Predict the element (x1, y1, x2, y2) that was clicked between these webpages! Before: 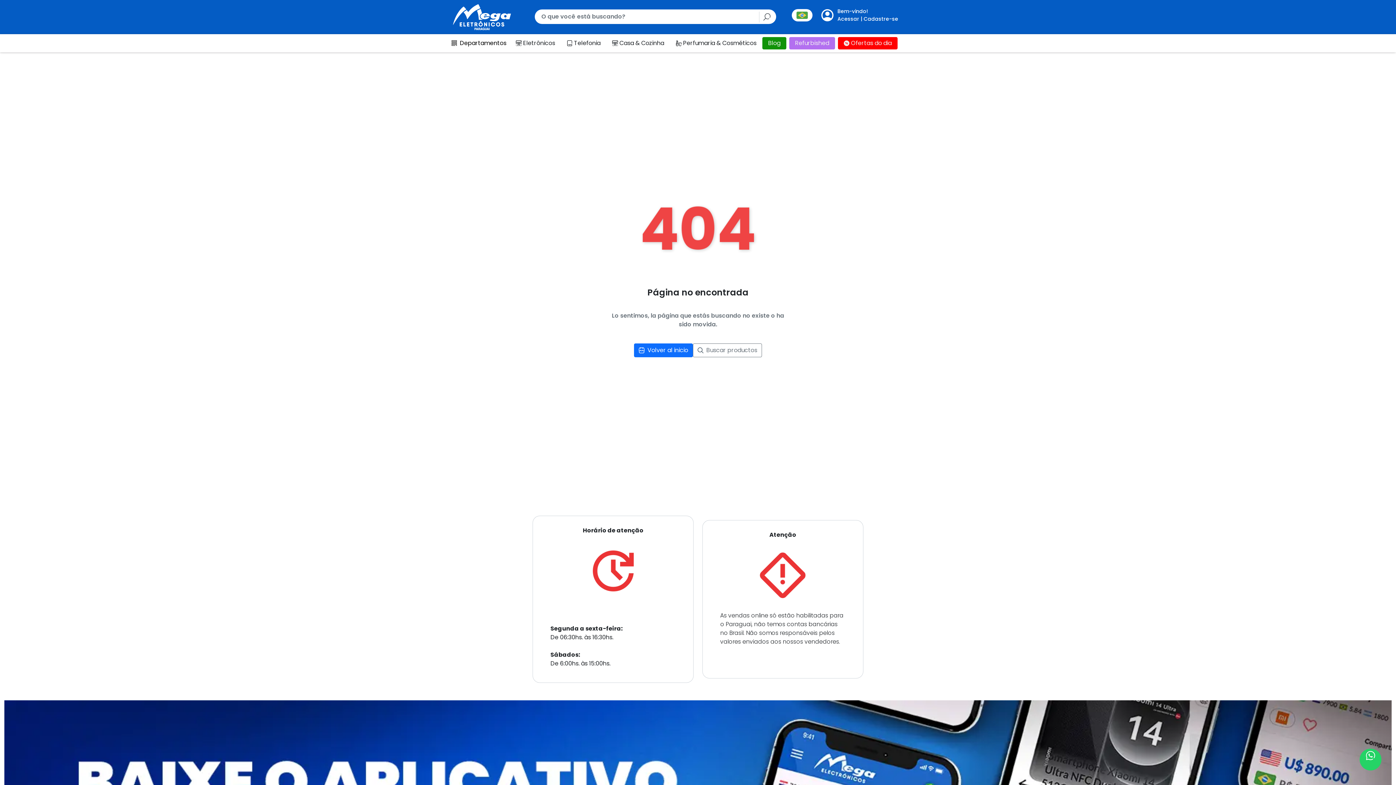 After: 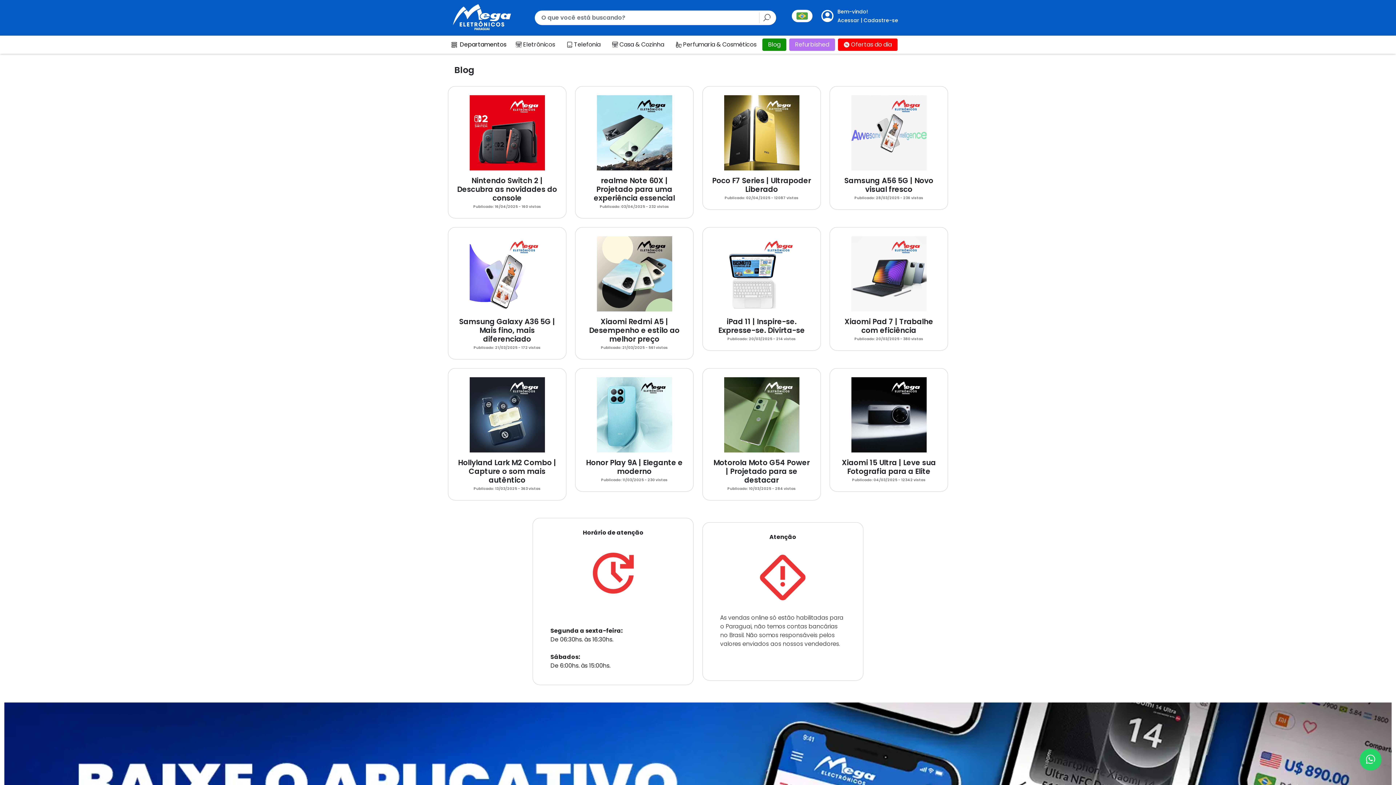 Action: label: Blog bbox: (762, 36, 786, 49)